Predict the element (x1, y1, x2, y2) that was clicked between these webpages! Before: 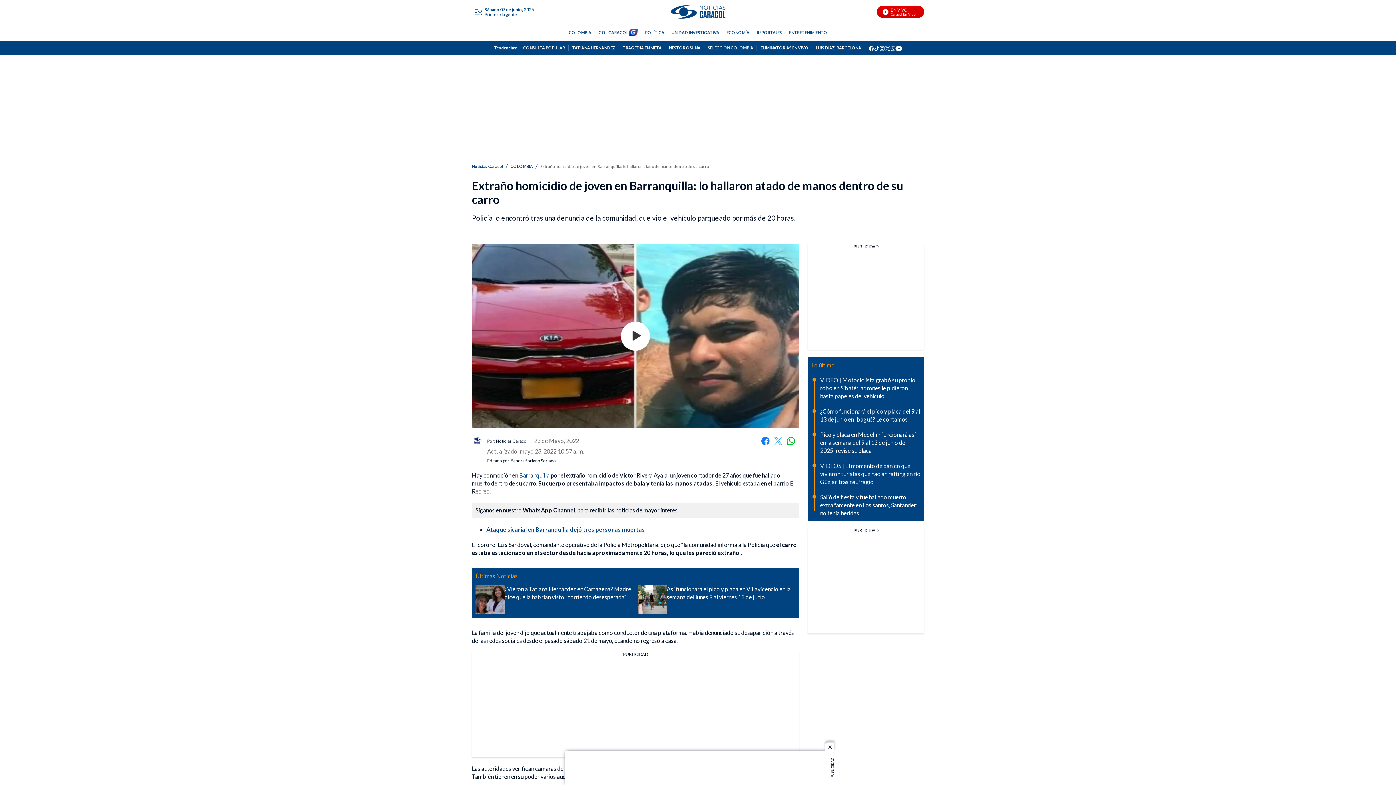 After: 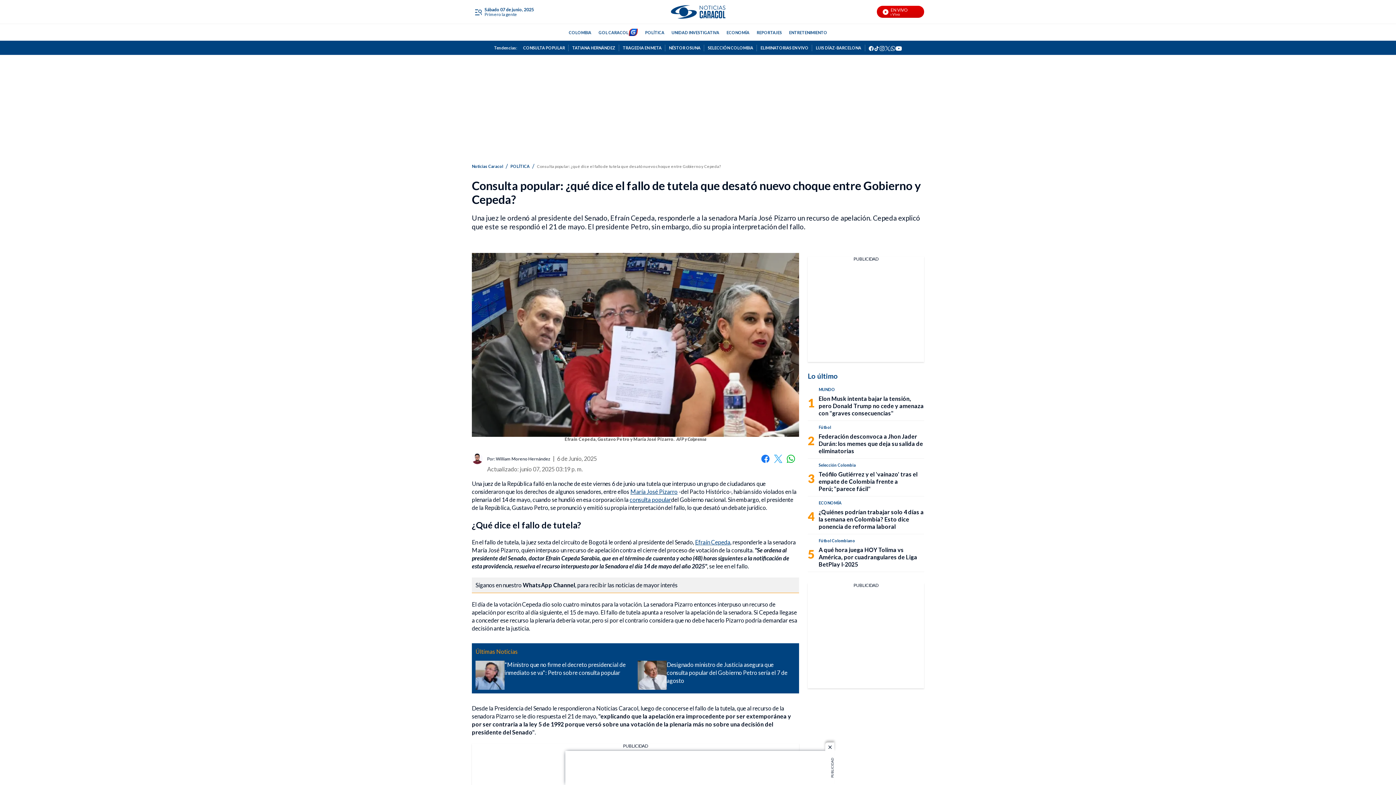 Action: label: CONSULTA POPULAR bbox: (519, 44, 568, 51)